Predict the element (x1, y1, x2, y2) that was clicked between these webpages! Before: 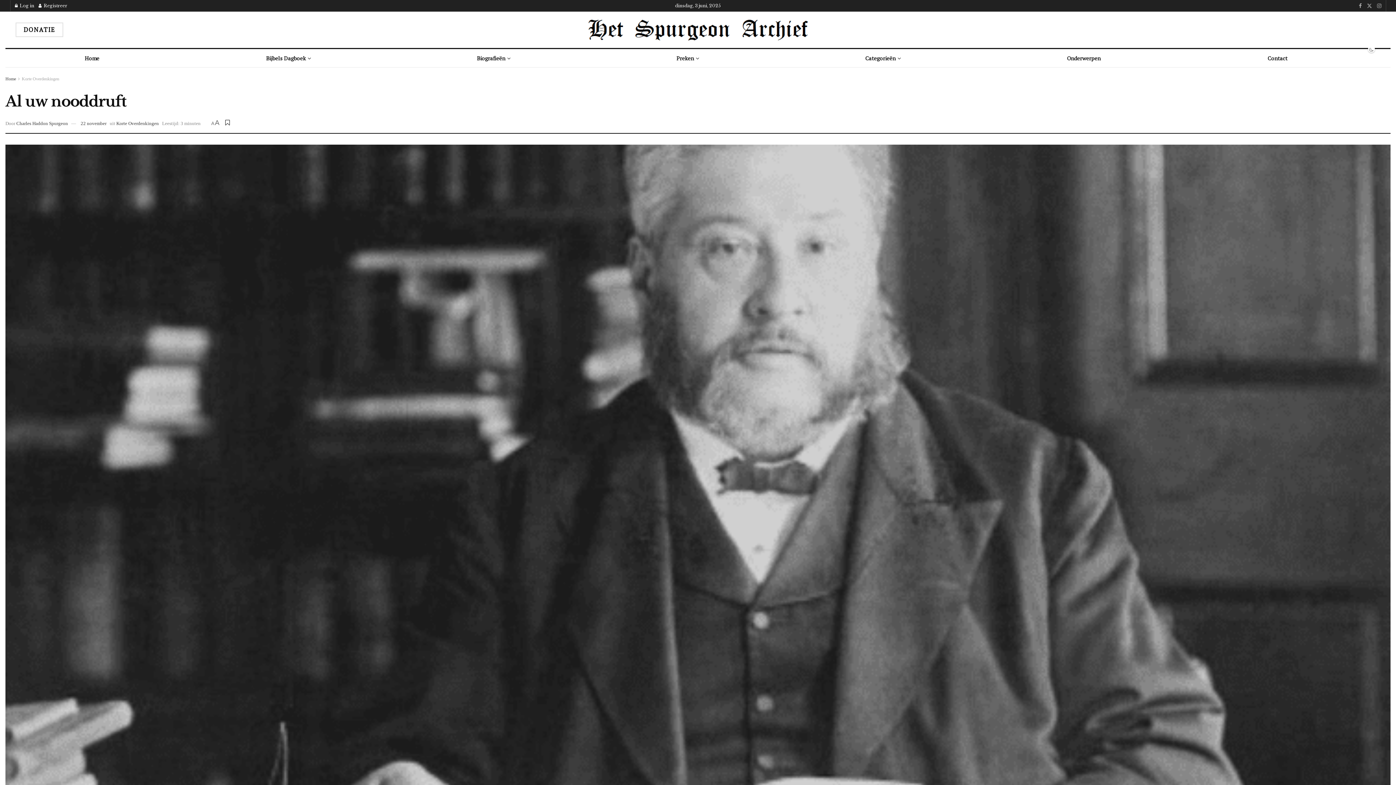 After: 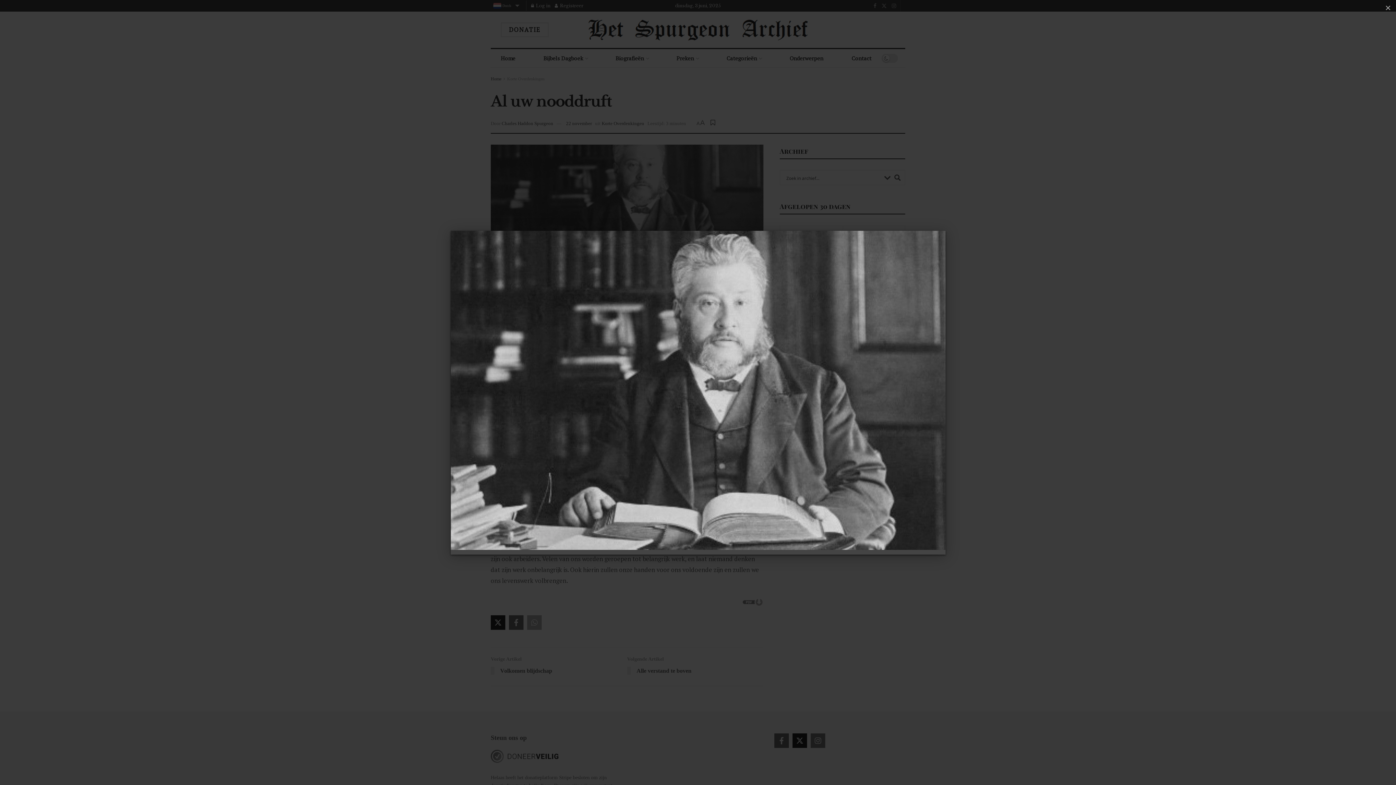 Action: bbox: (5, 144, 1390, 837)